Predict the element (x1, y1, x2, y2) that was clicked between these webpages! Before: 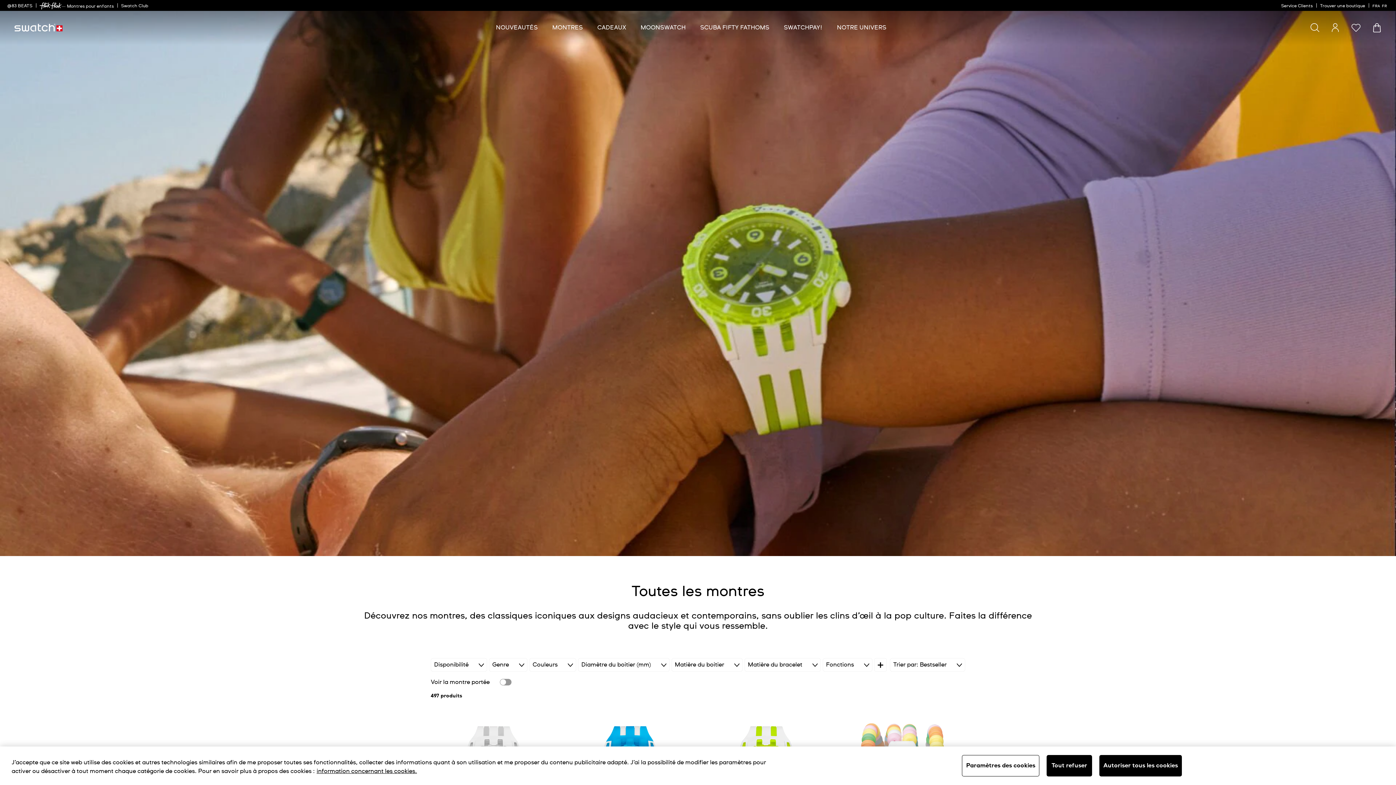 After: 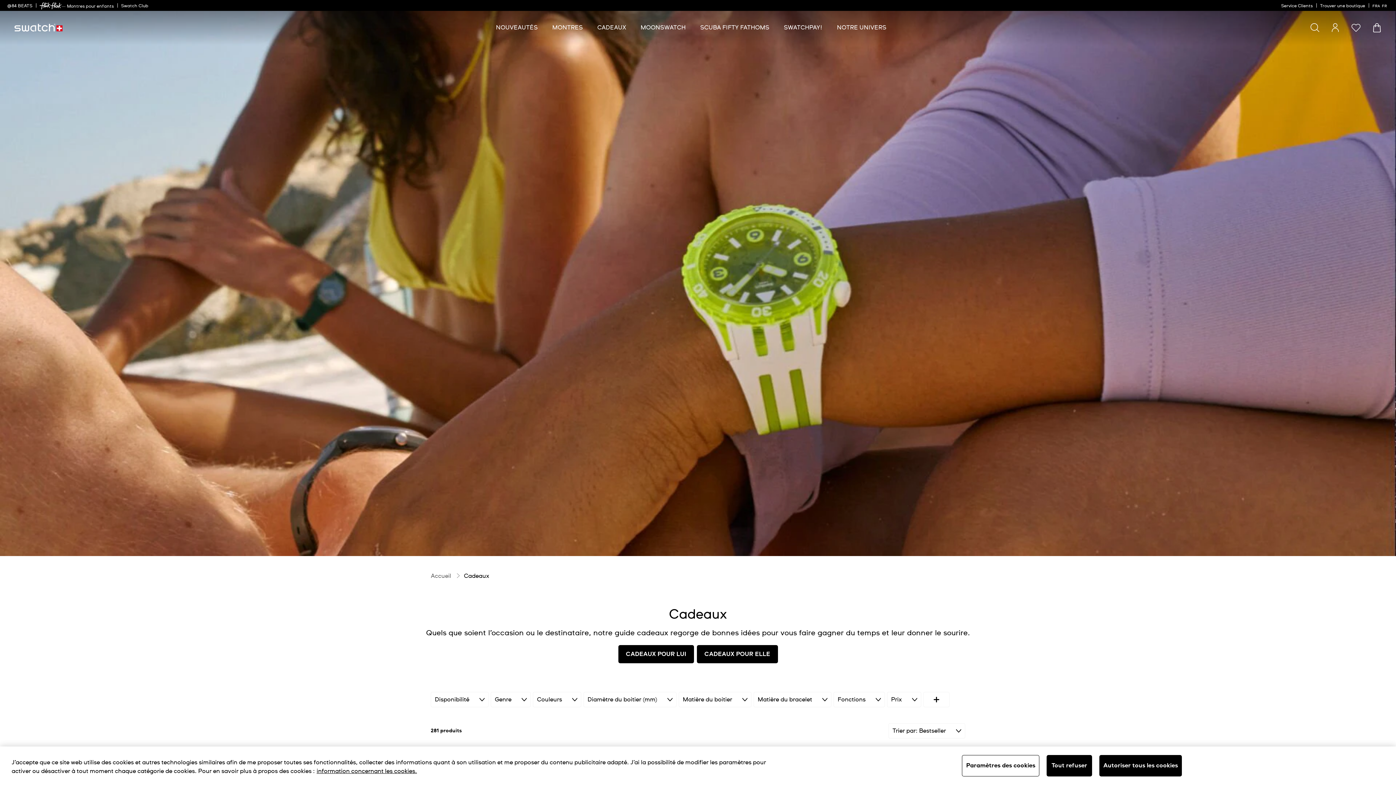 Action: bbox: (601, 24, 630, 31) label: Cadeaux